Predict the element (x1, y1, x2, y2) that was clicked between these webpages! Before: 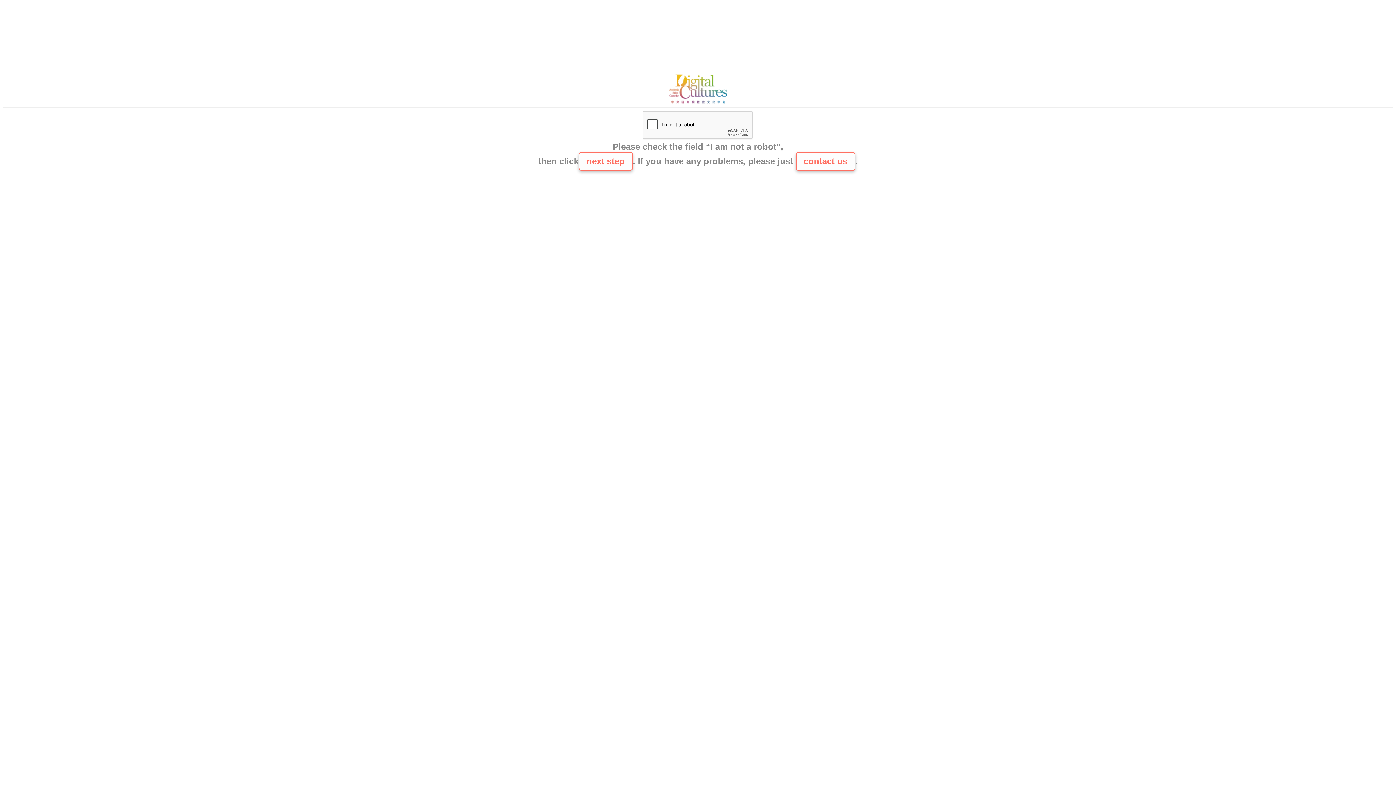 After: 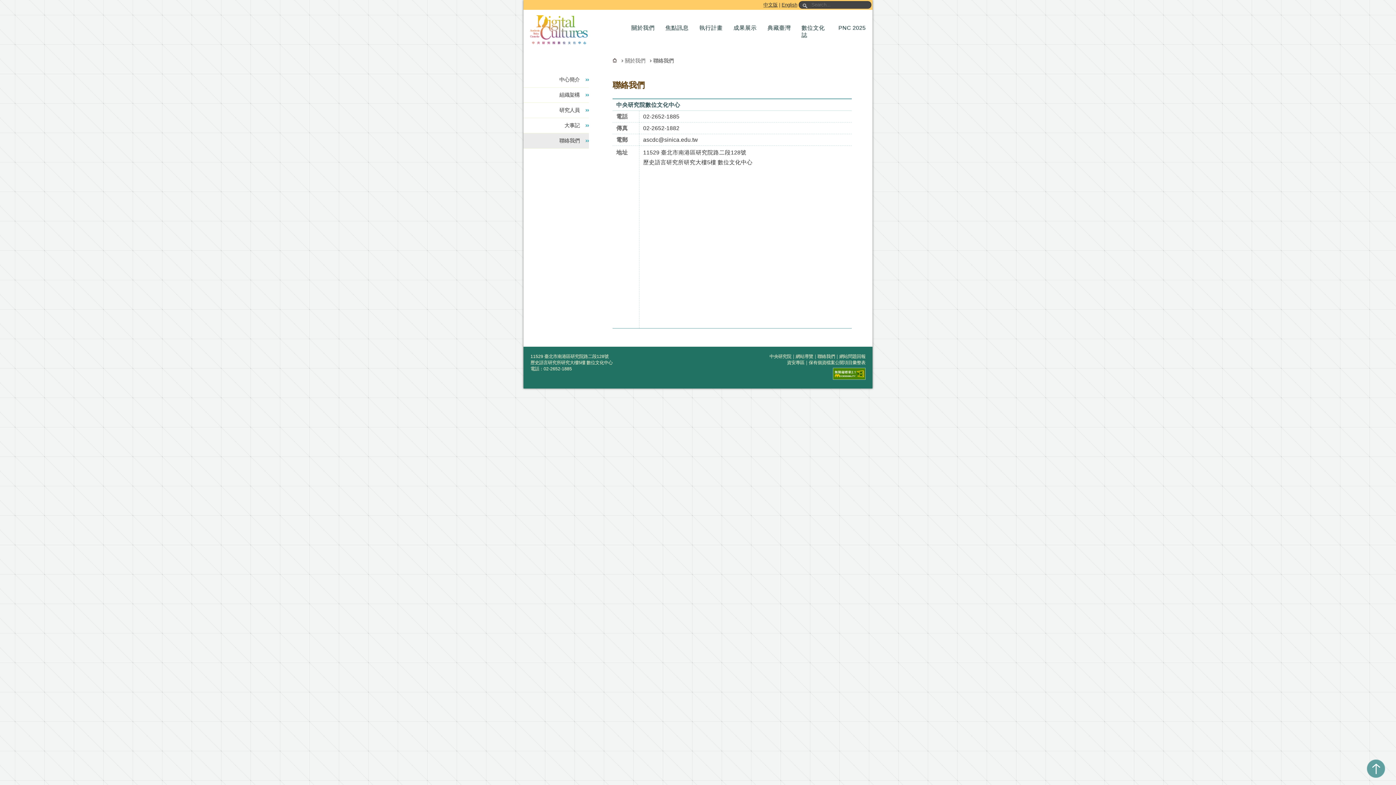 Action: bbox: (795, 152, 855, 170) label: contact us